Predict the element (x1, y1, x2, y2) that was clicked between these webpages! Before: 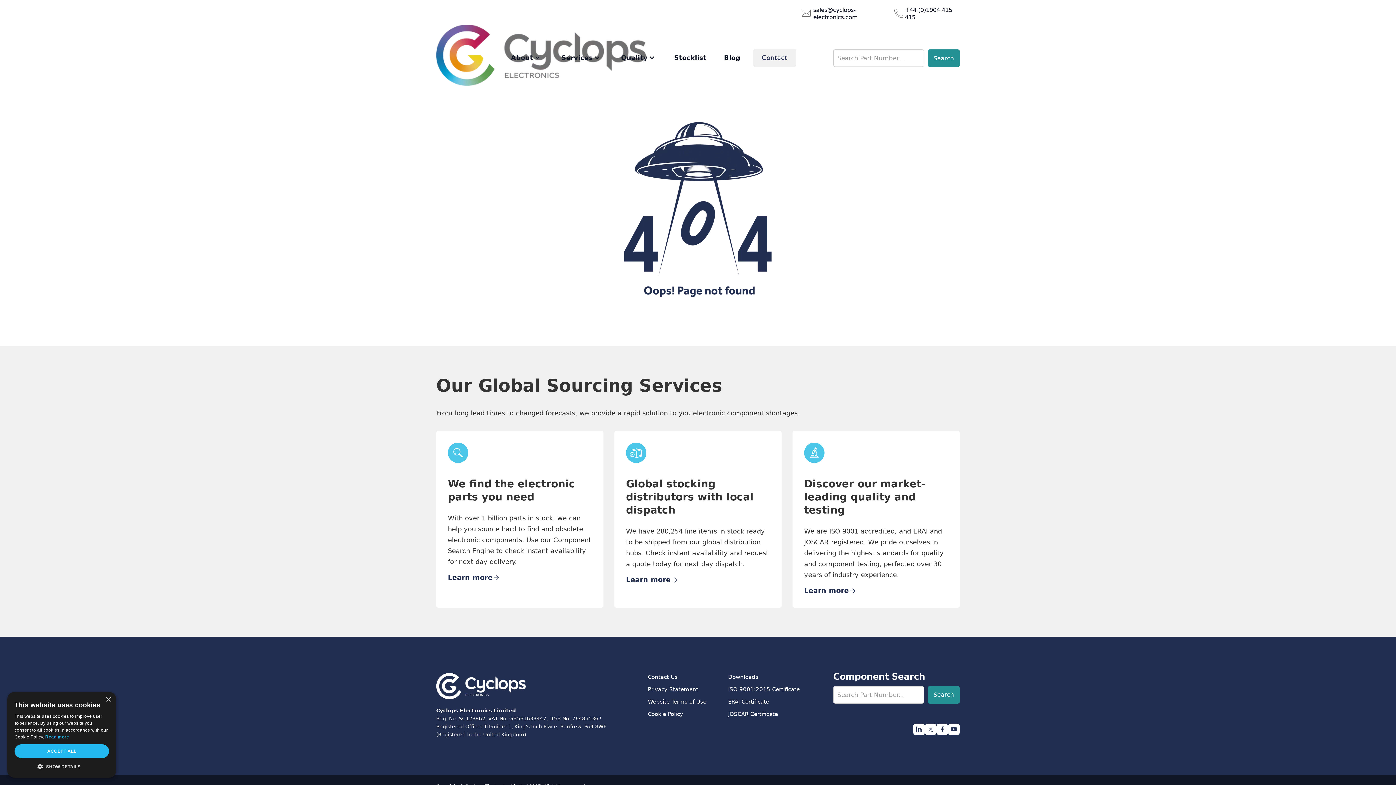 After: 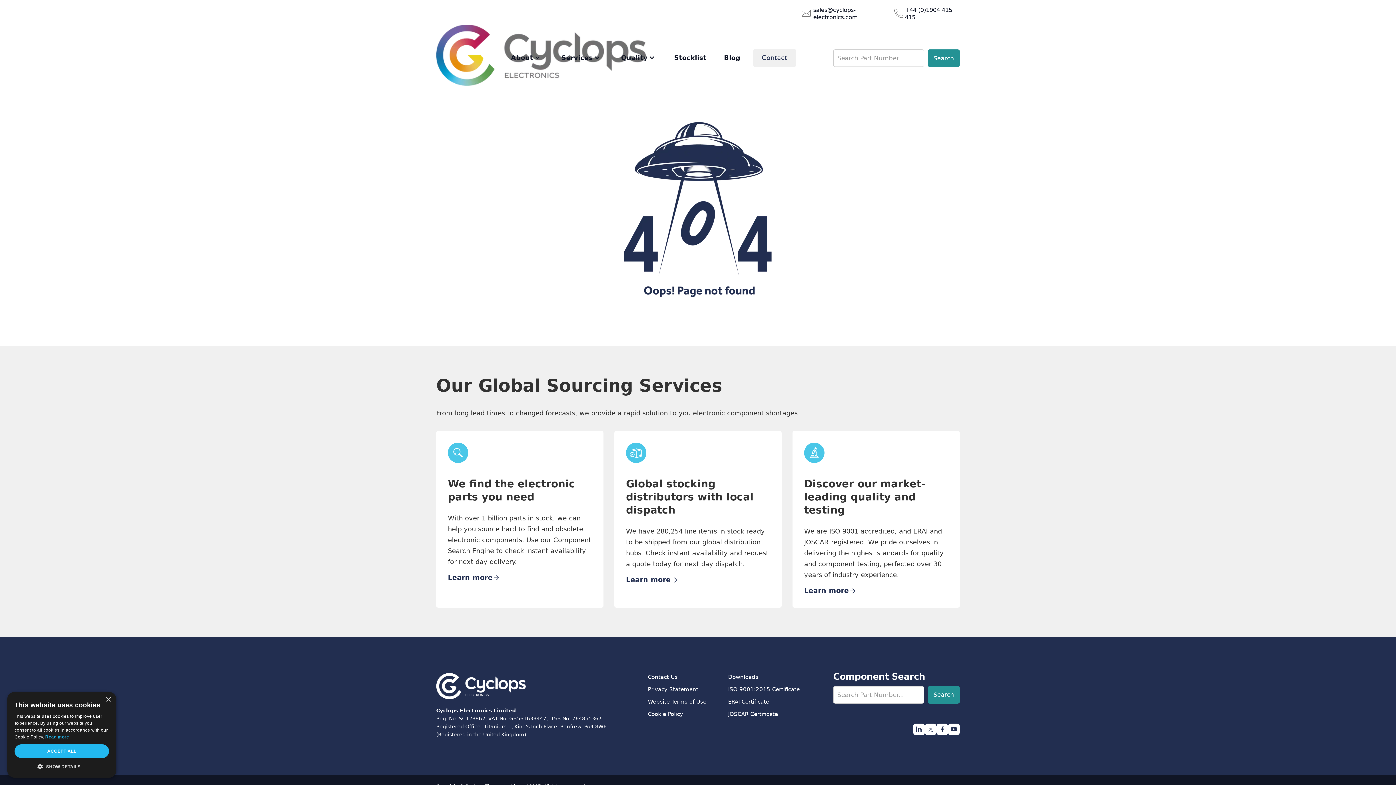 Action: label: Facebook bbox: (948, 723, 959, 735)